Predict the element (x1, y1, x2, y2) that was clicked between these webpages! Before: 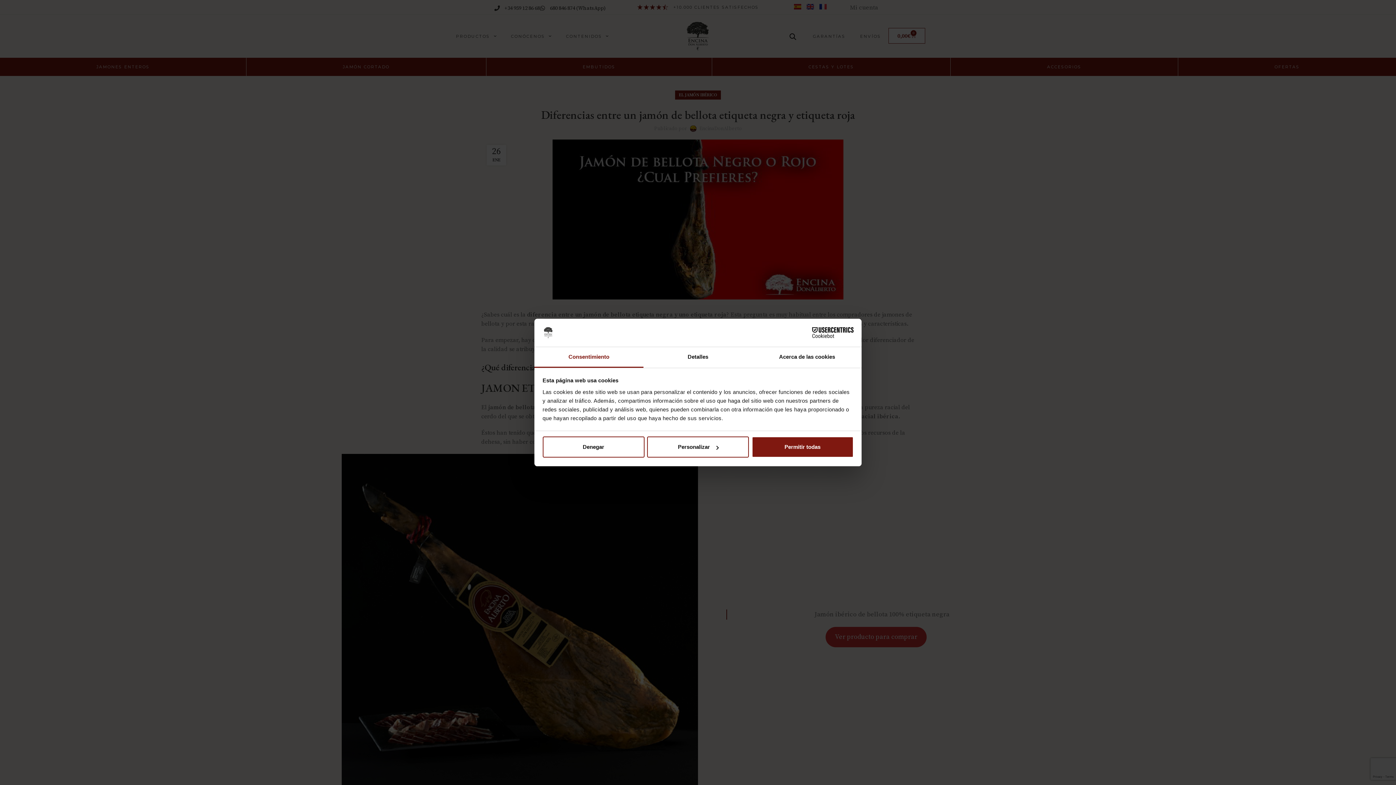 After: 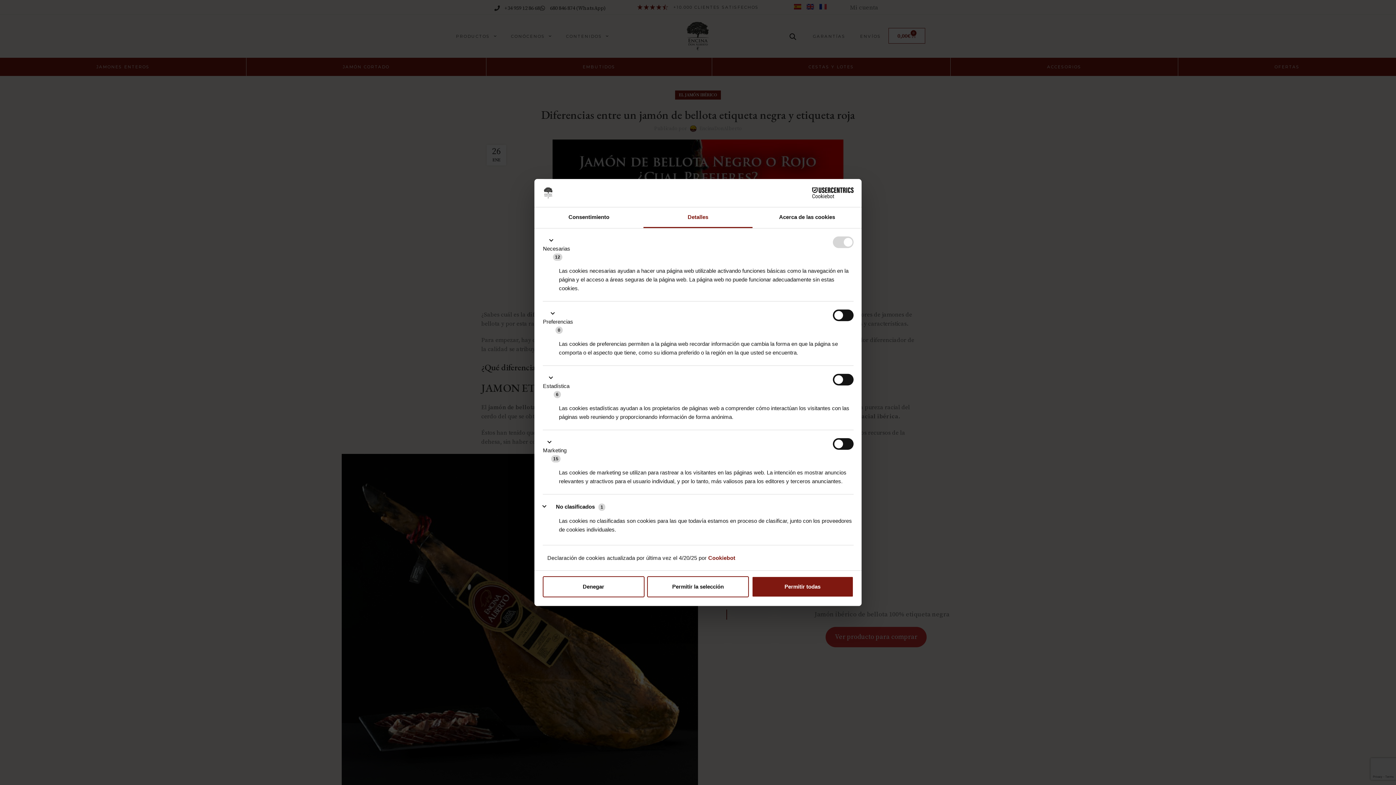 Action: label: Personalizar bbox: (647, 436, 749, 457)